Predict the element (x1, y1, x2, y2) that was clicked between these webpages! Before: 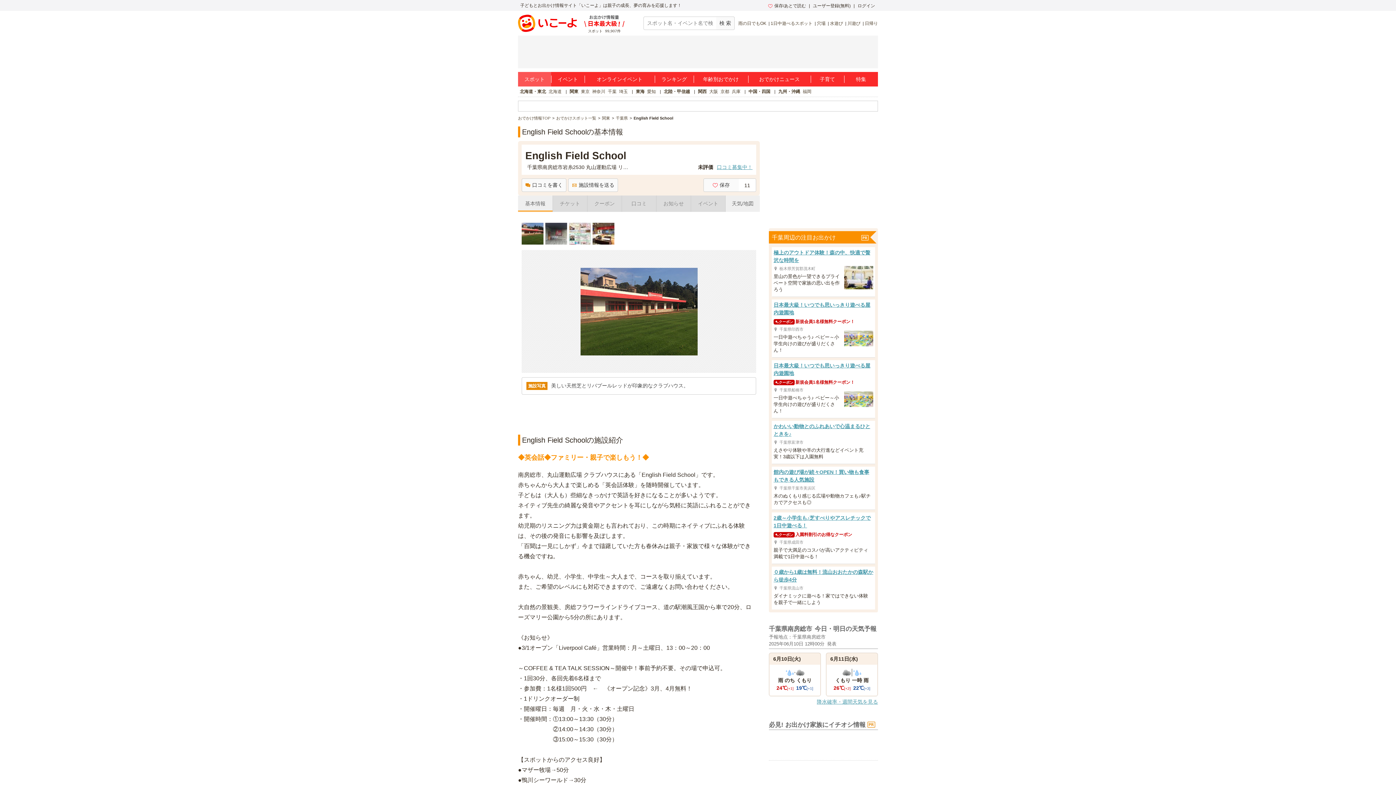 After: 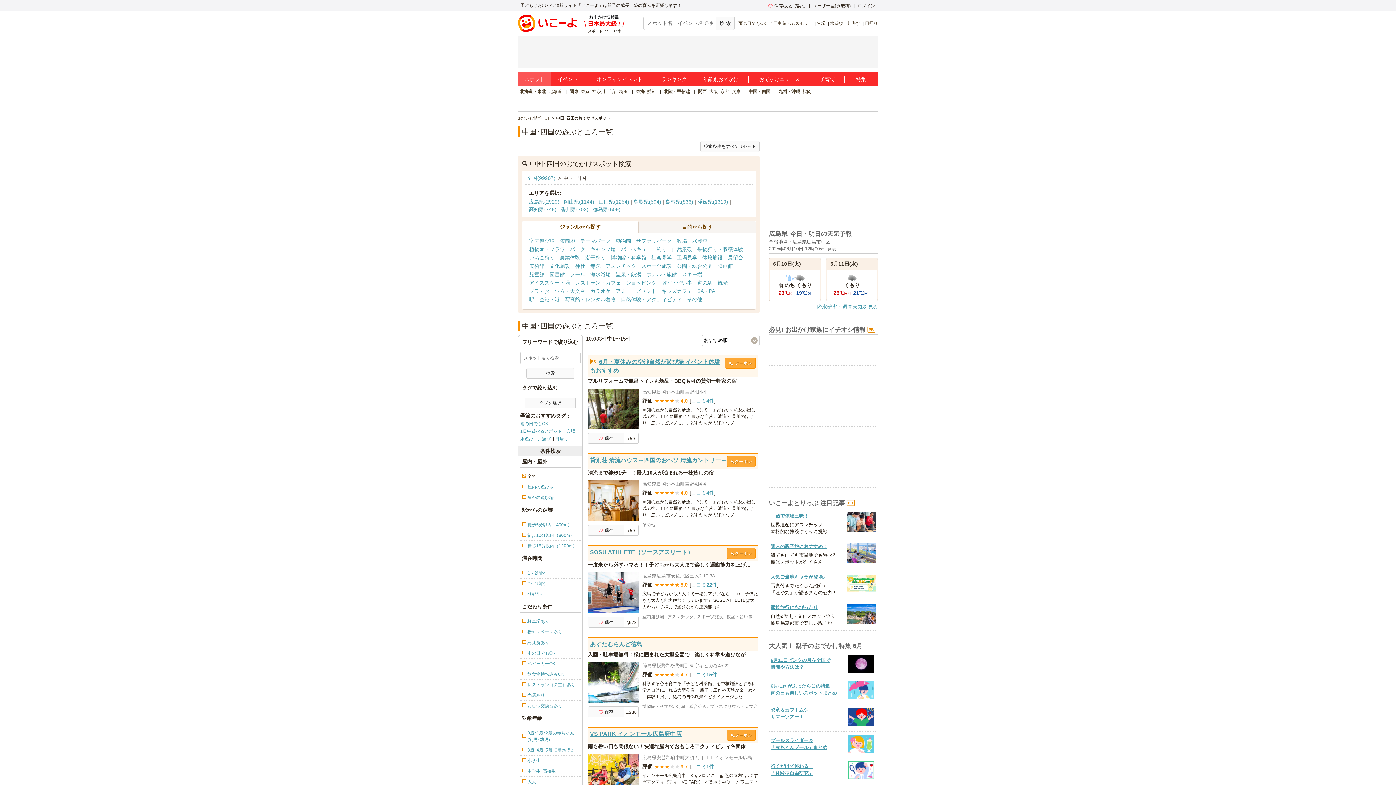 Action: label: 中国・四国 bbox: (748, 89, 770, 94)